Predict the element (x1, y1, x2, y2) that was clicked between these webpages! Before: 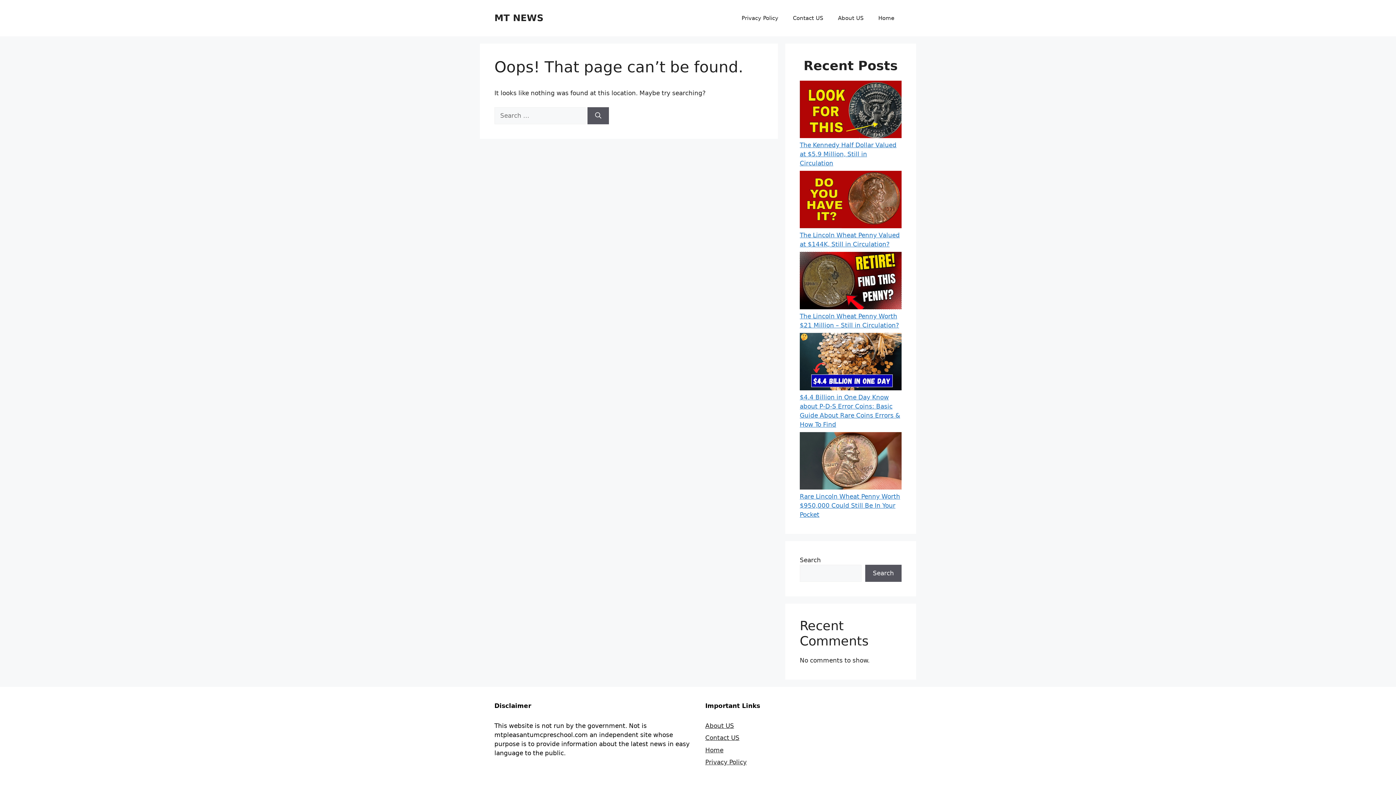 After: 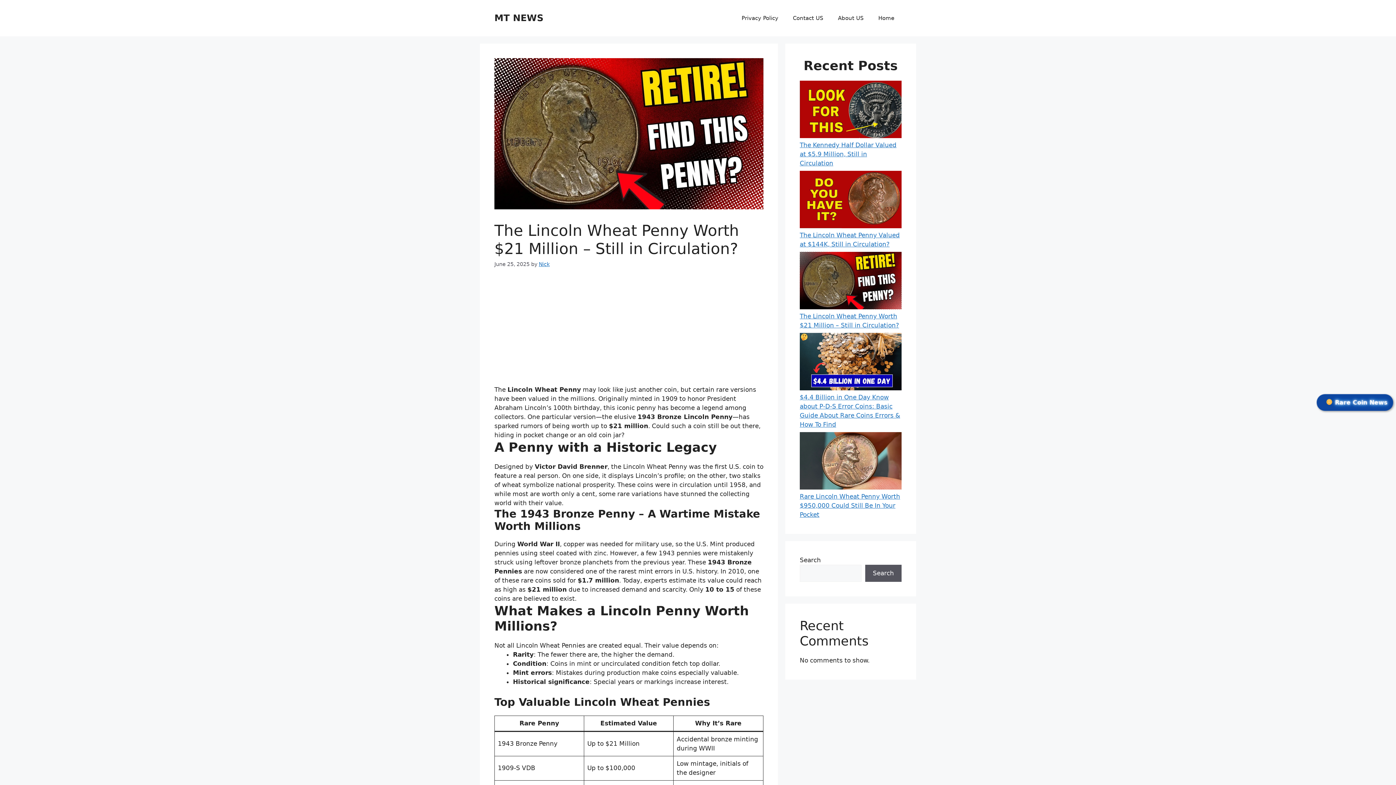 Action: bbox: (800, 252, 901, 311) label: The Lincoln Wheat Penny Worth $21 Million – Still in Circulation?